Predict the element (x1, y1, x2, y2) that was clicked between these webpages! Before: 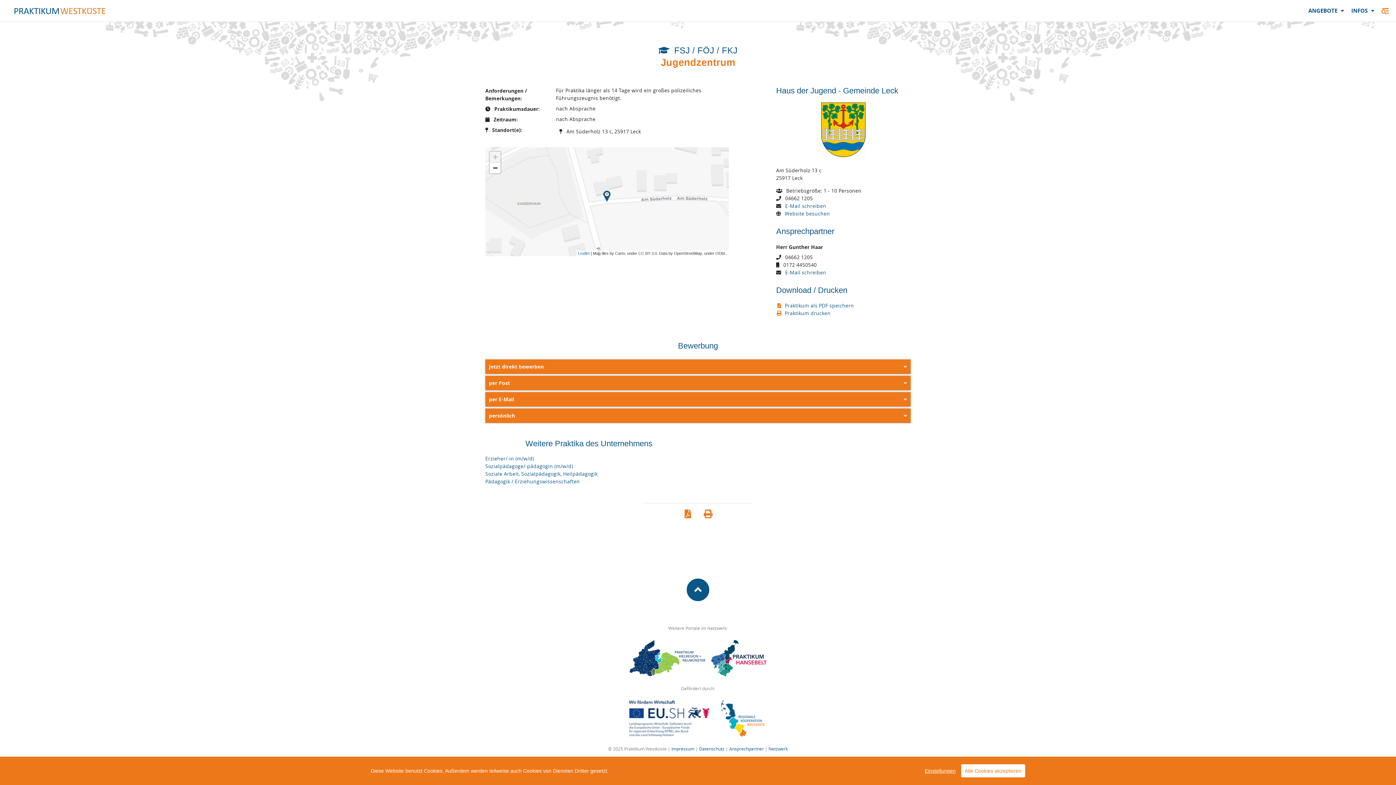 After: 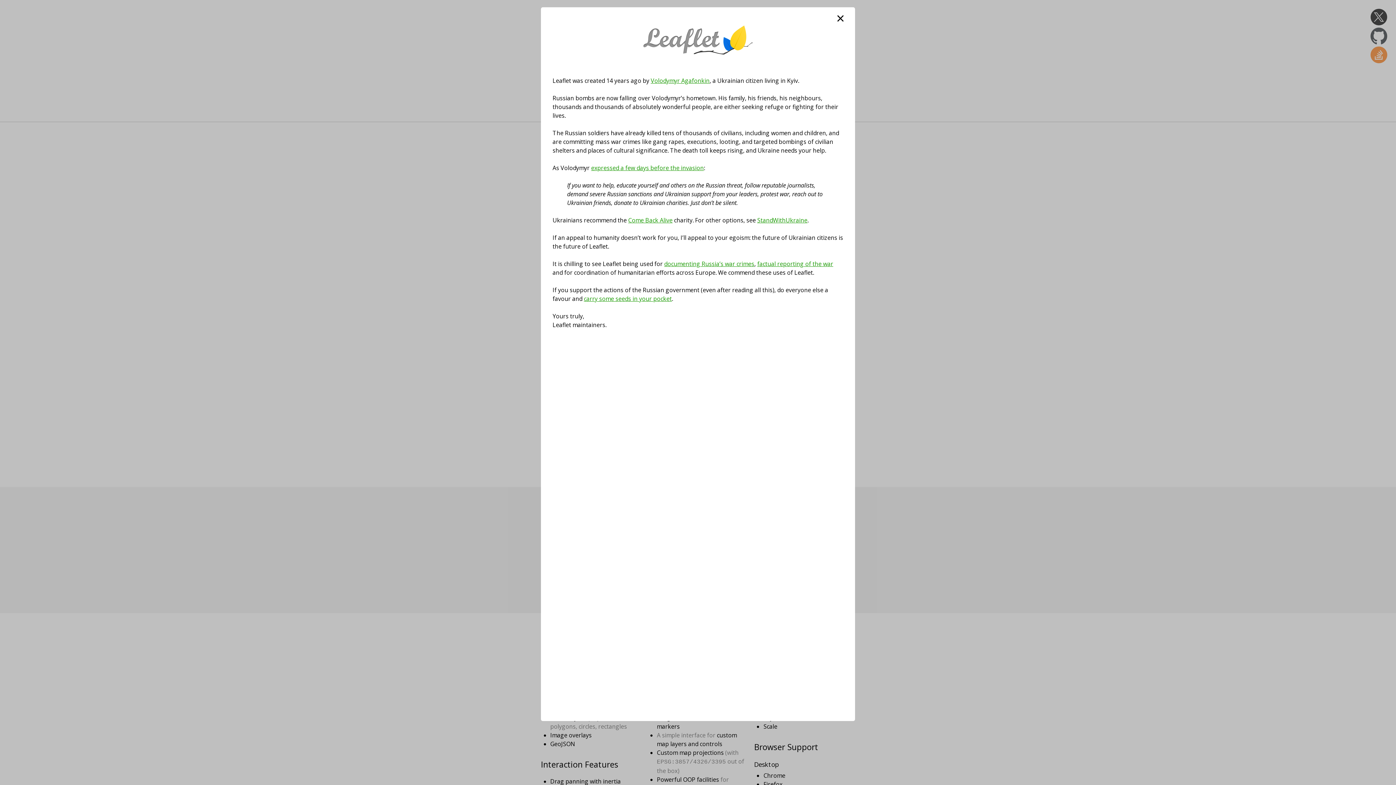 Action: bbox: (578, 251, 589, 255) label: Leaflet